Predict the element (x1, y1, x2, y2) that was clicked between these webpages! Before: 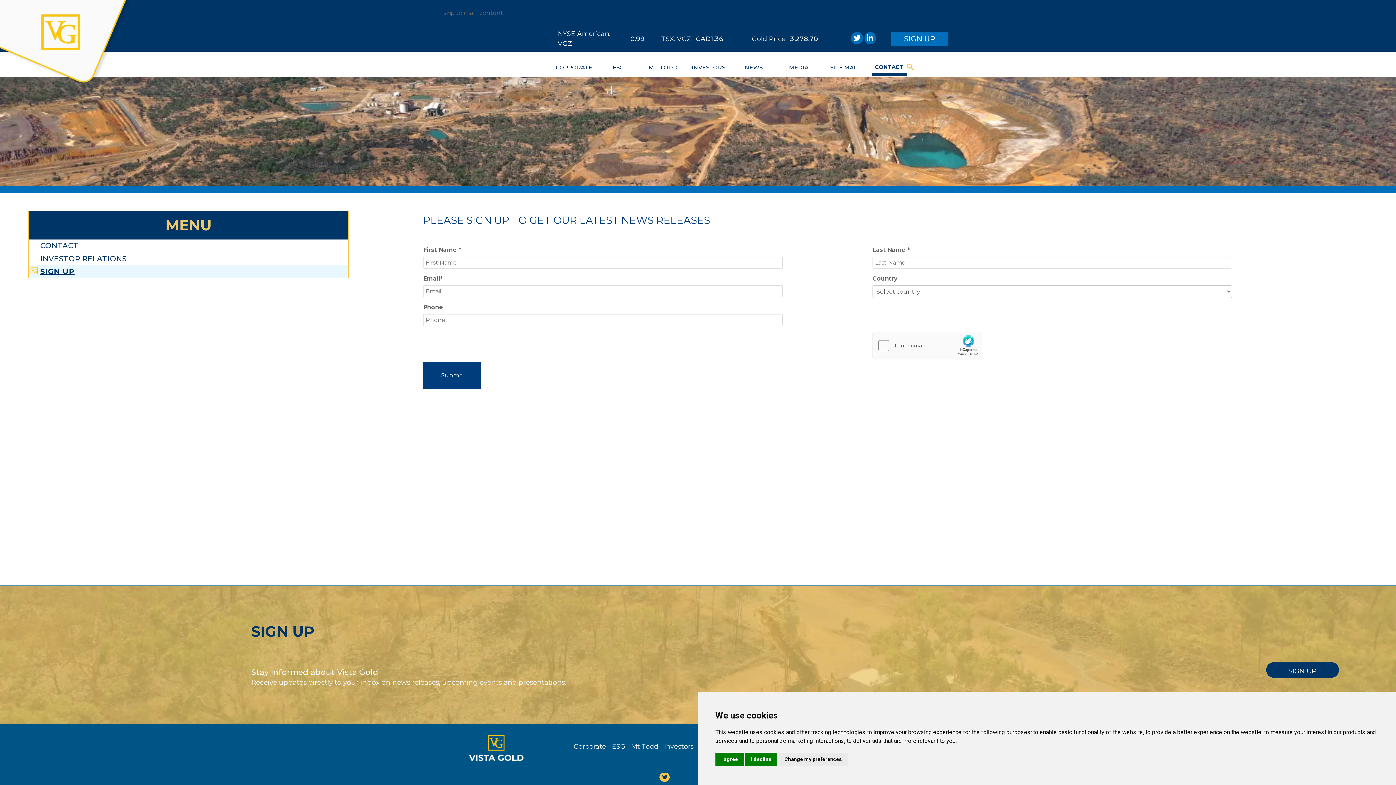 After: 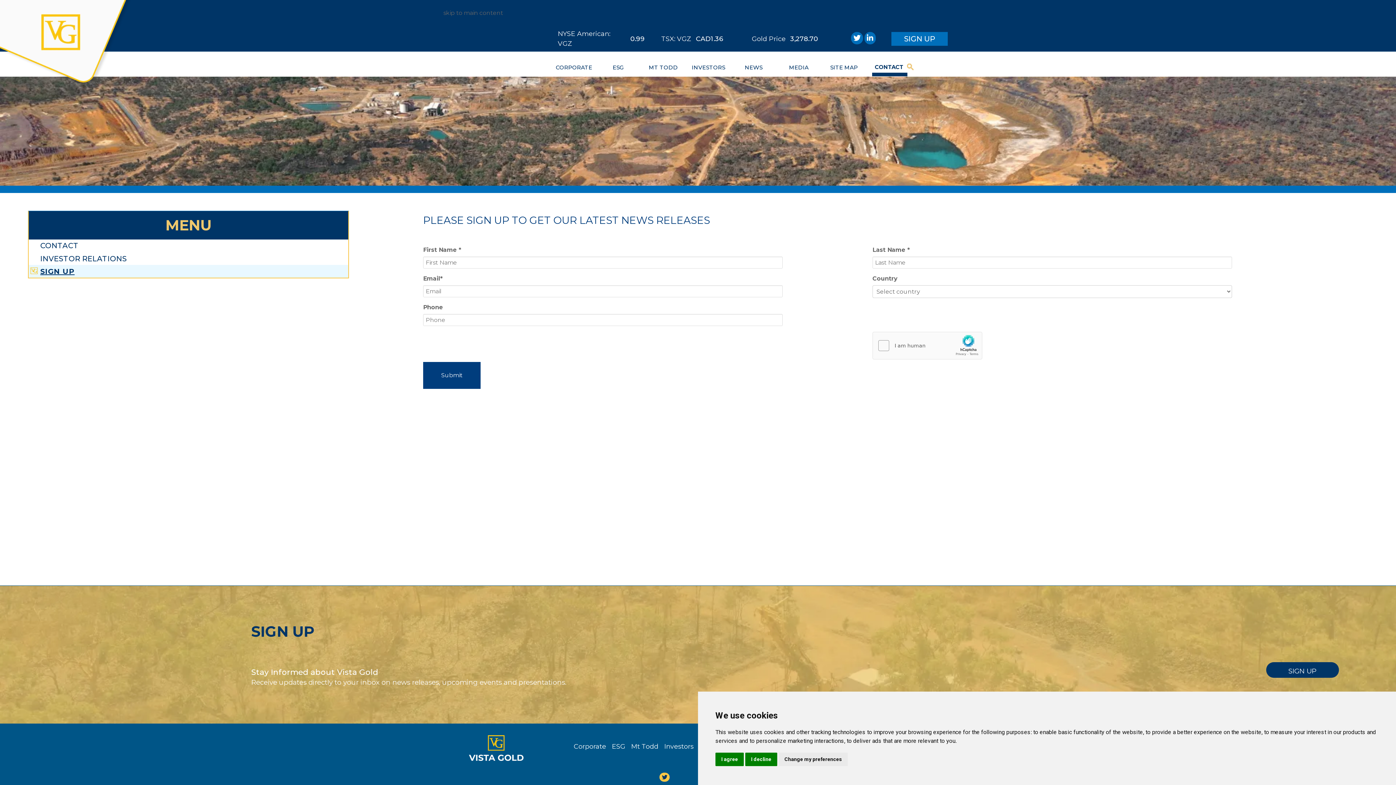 Action: bbox: (469, 735, 523, 761) label: Vista Gold